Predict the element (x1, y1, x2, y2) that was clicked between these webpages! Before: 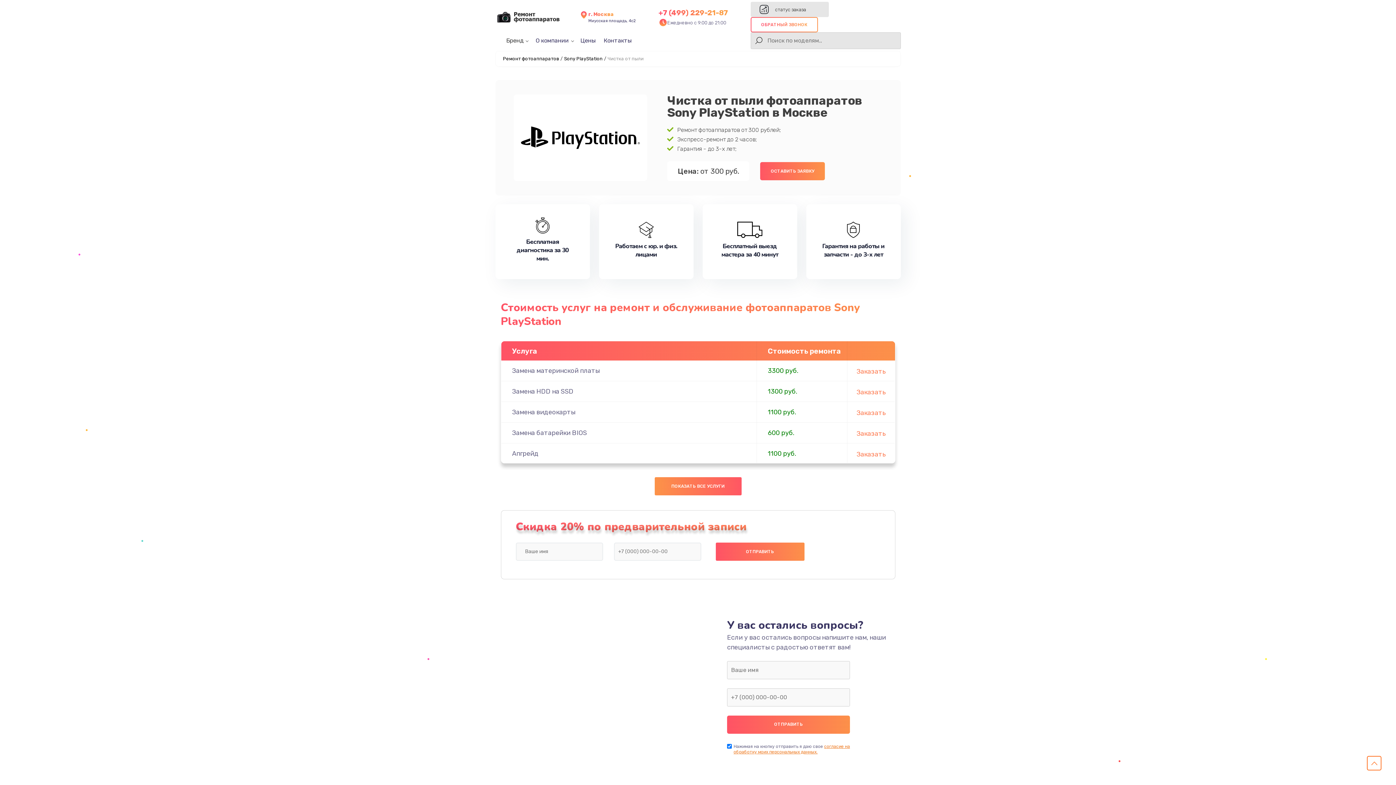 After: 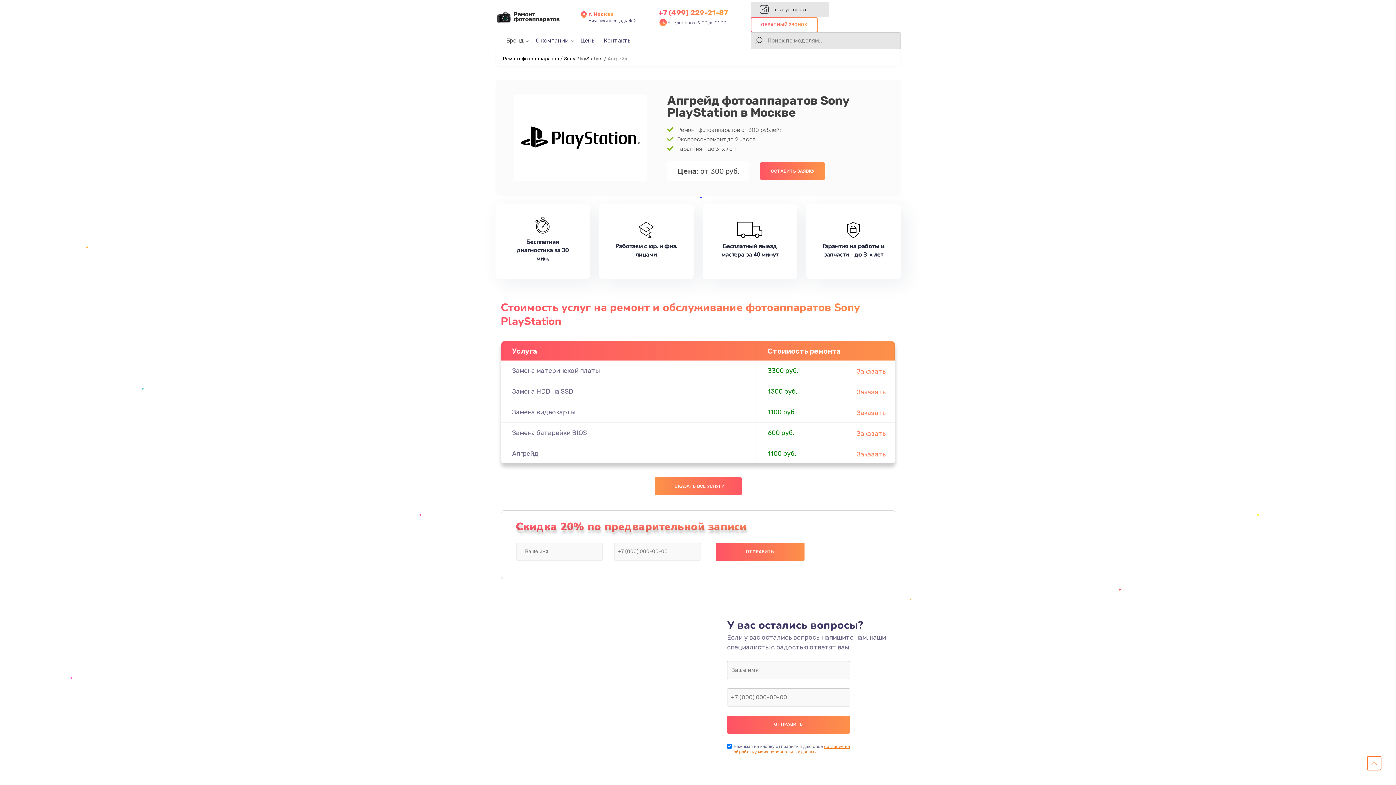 Action: label: Апгрейд bbox: (501, 443, 757, 464)